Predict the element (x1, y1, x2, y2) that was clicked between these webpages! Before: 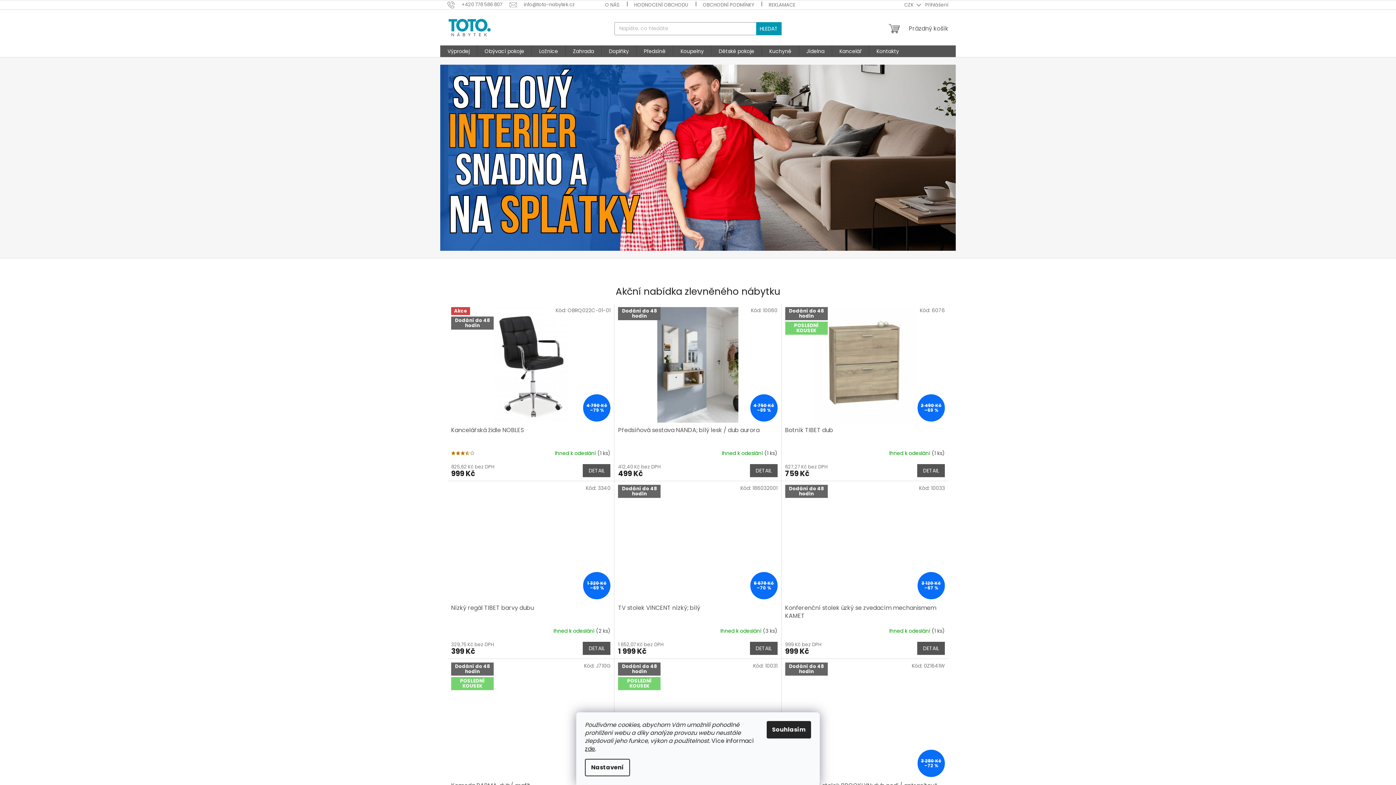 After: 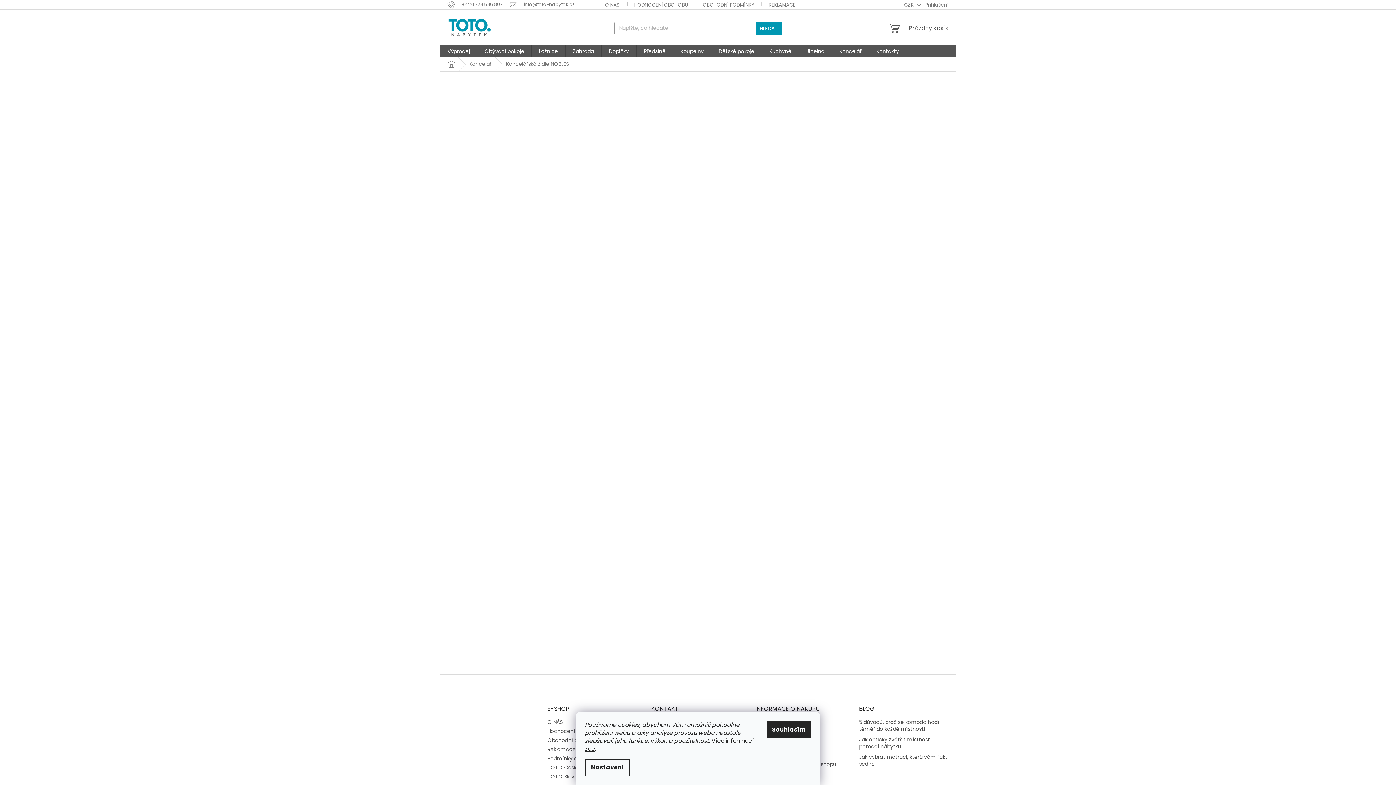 Action: bbox: (451, 426, 610, 442) label: Kancelářská židle NOBLES